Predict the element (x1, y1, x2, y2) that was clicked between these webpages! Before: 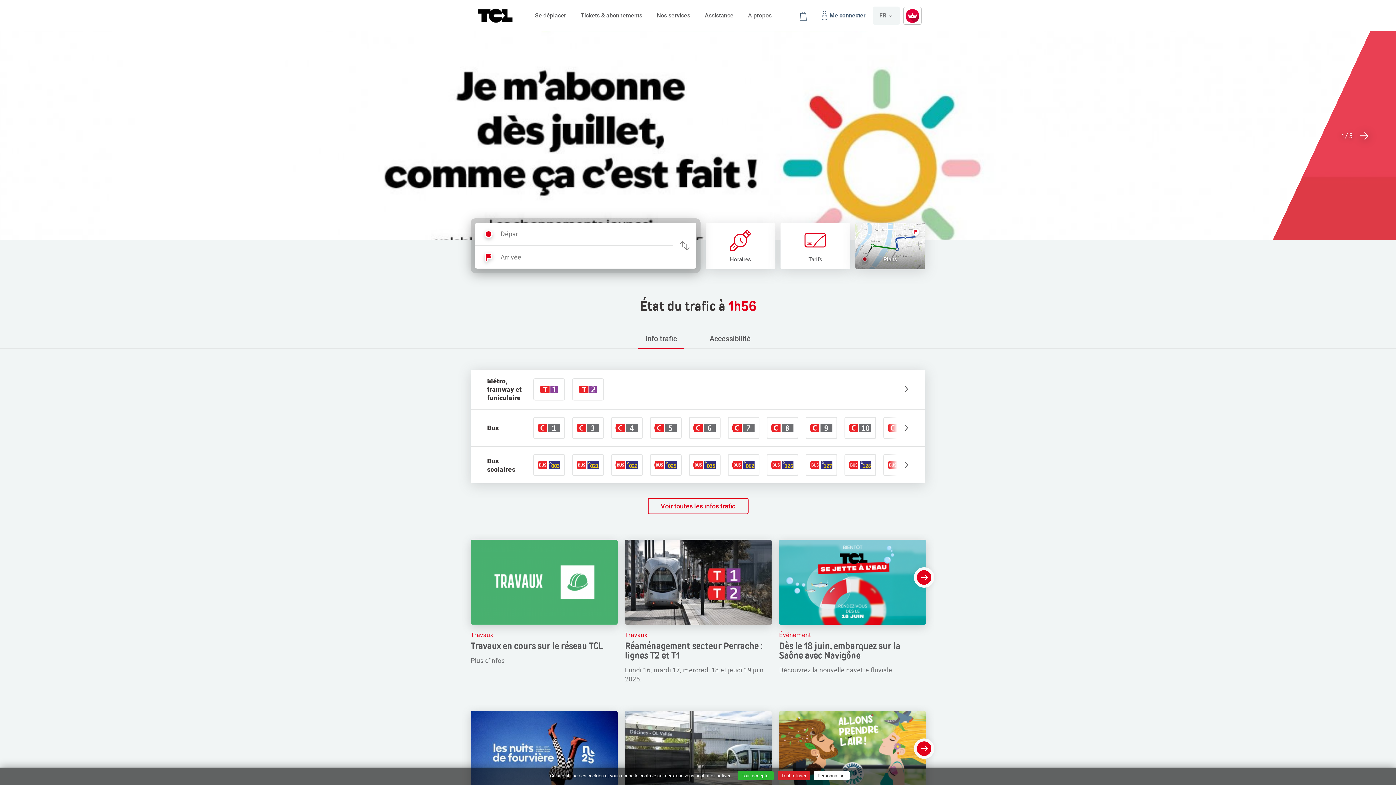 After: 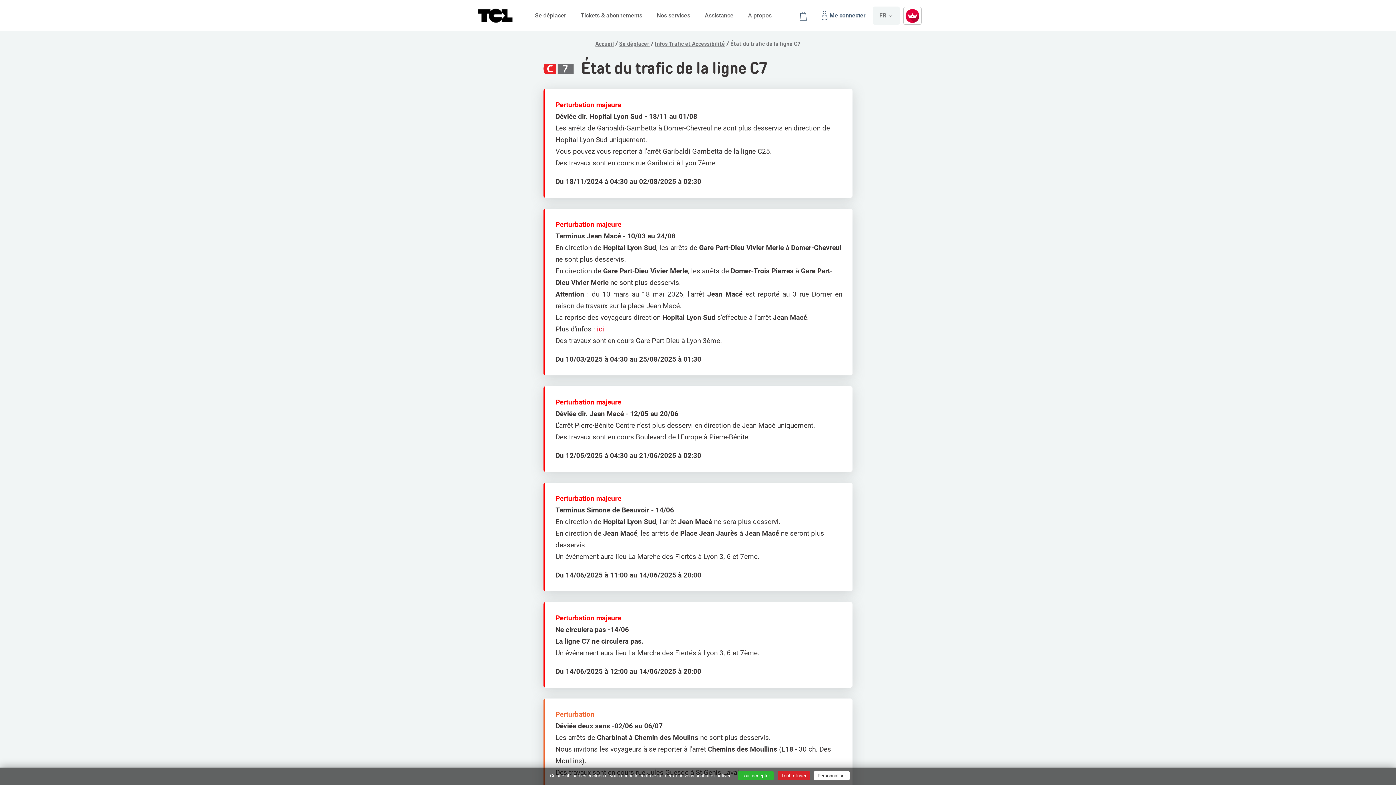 Action: bbox: (727, 417, 759, 439)